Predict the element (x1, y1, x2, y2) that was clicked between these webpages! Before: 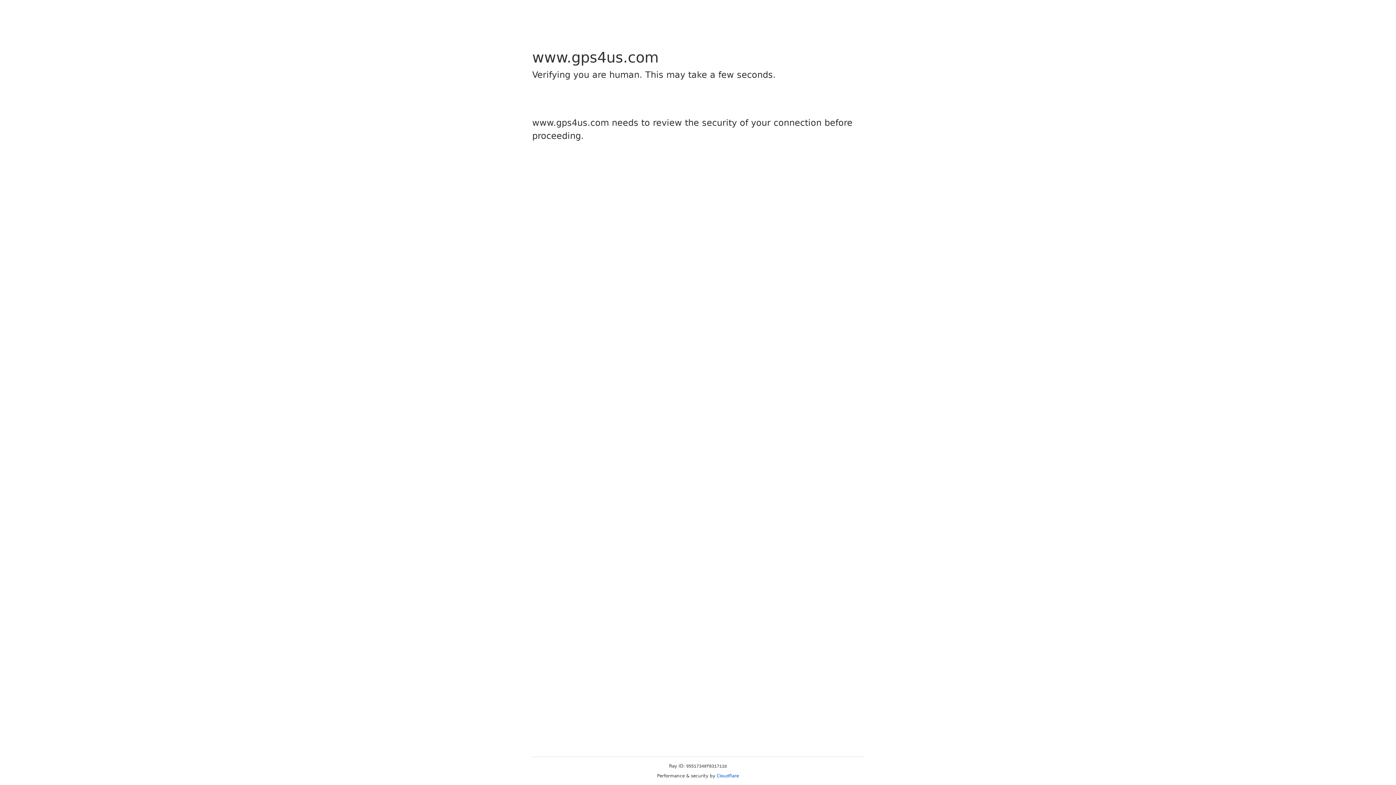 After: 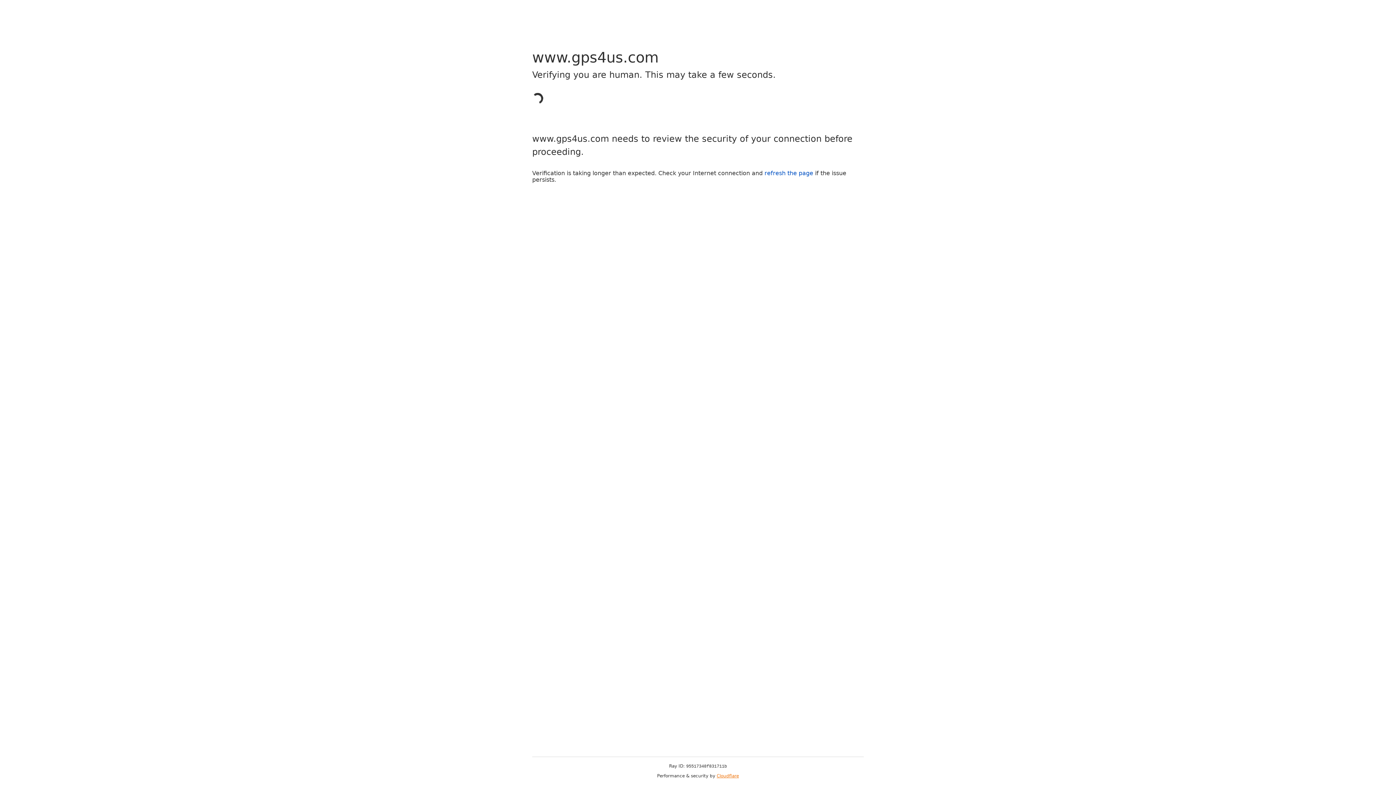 Action: label: Cloudflare bbox: (716, 773, 739, 778)